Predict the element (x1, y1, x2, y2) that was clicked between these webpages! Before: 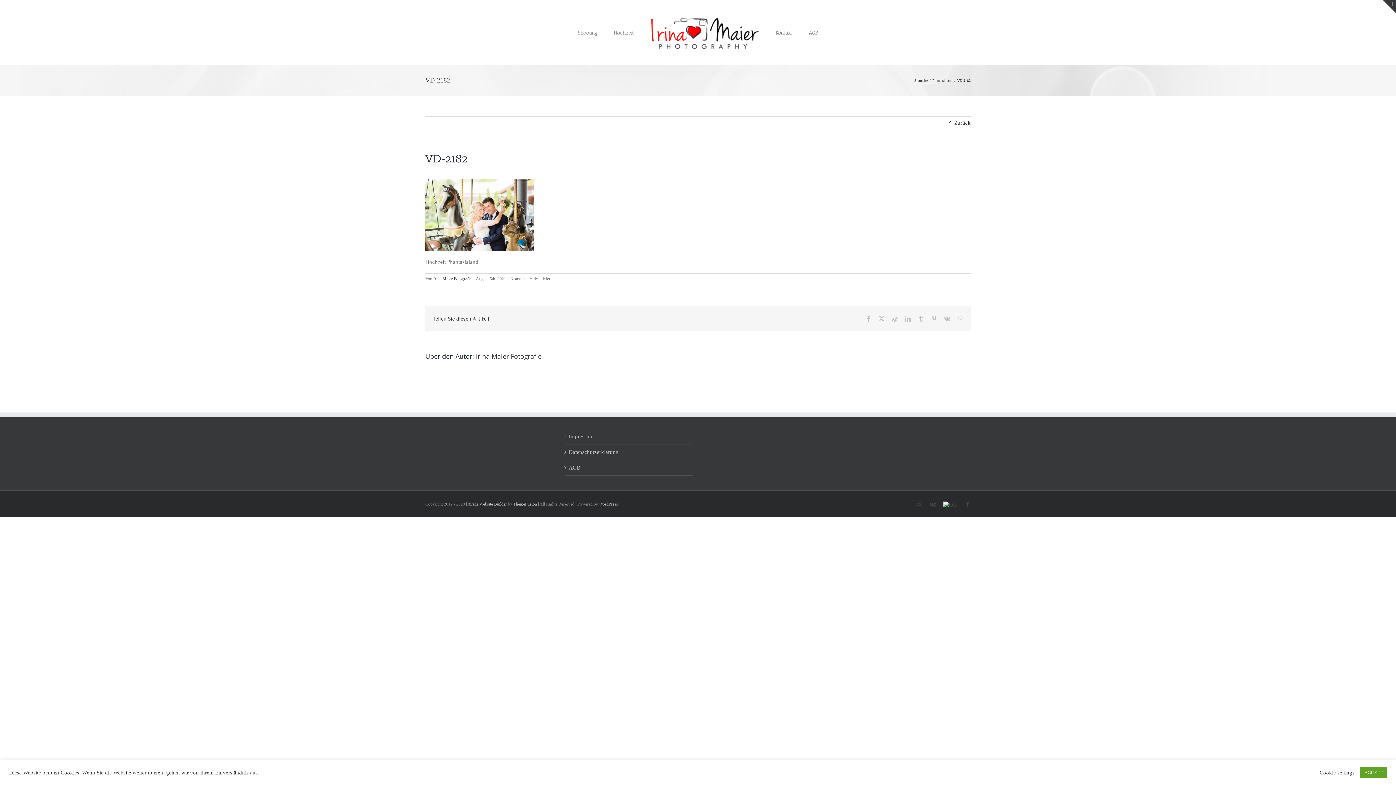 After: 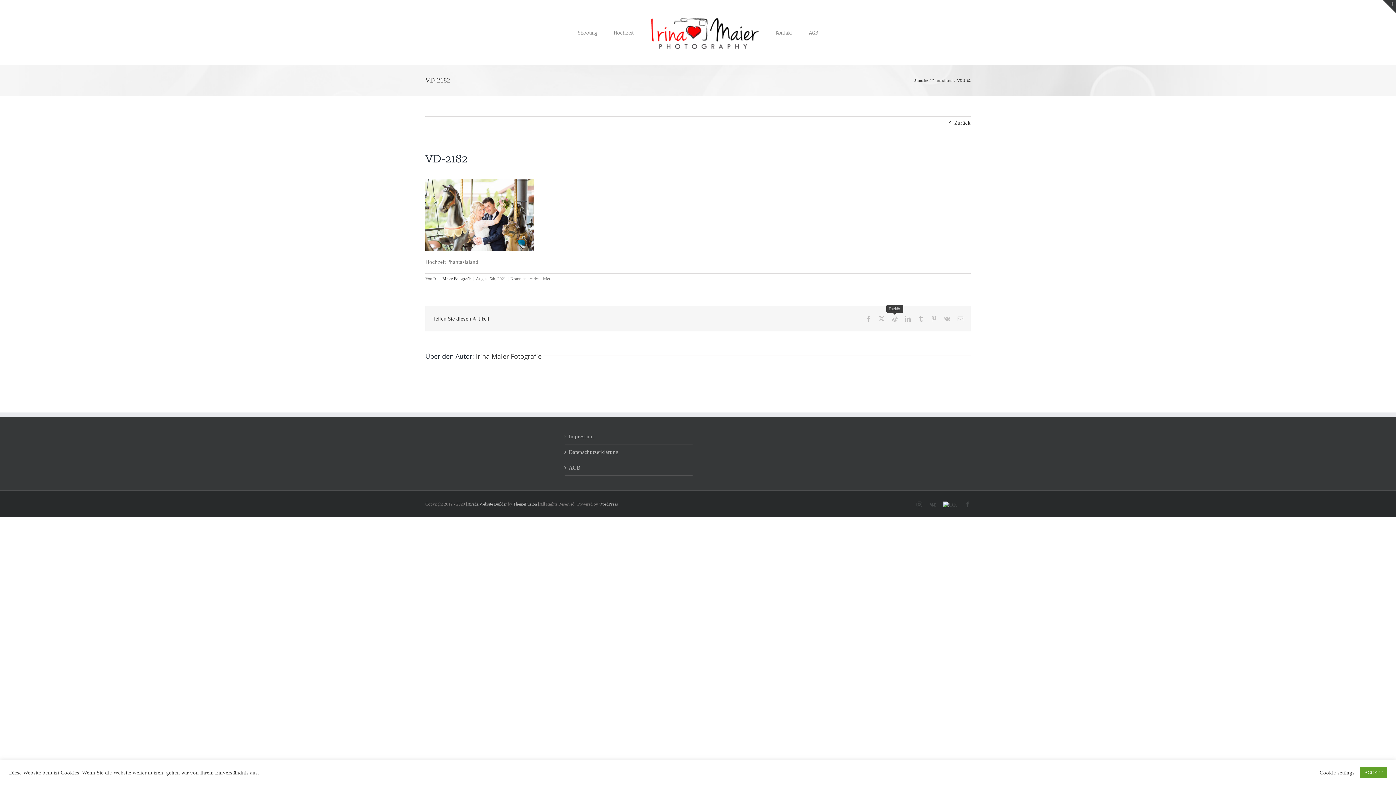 Action: bbox: (892, 315, 897, 321) label: Reddit